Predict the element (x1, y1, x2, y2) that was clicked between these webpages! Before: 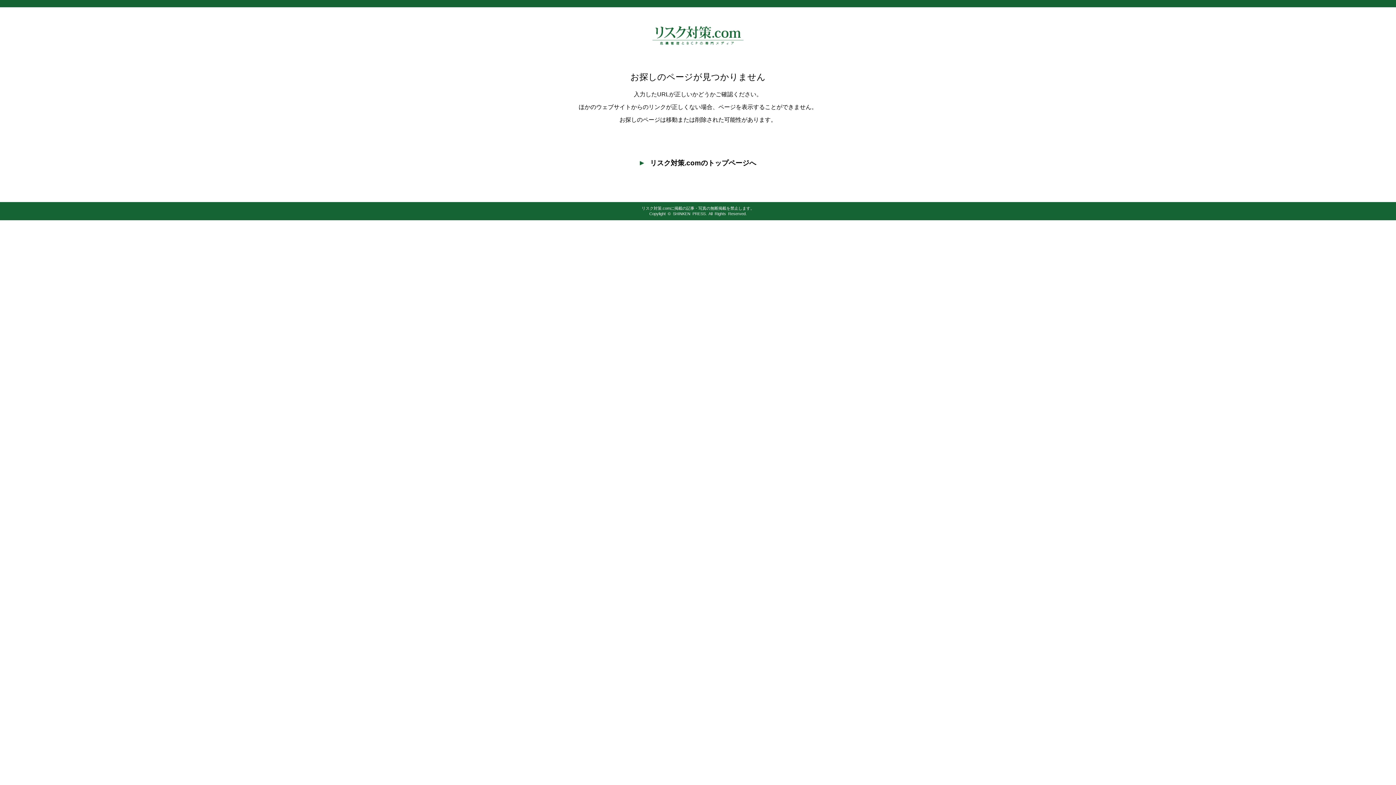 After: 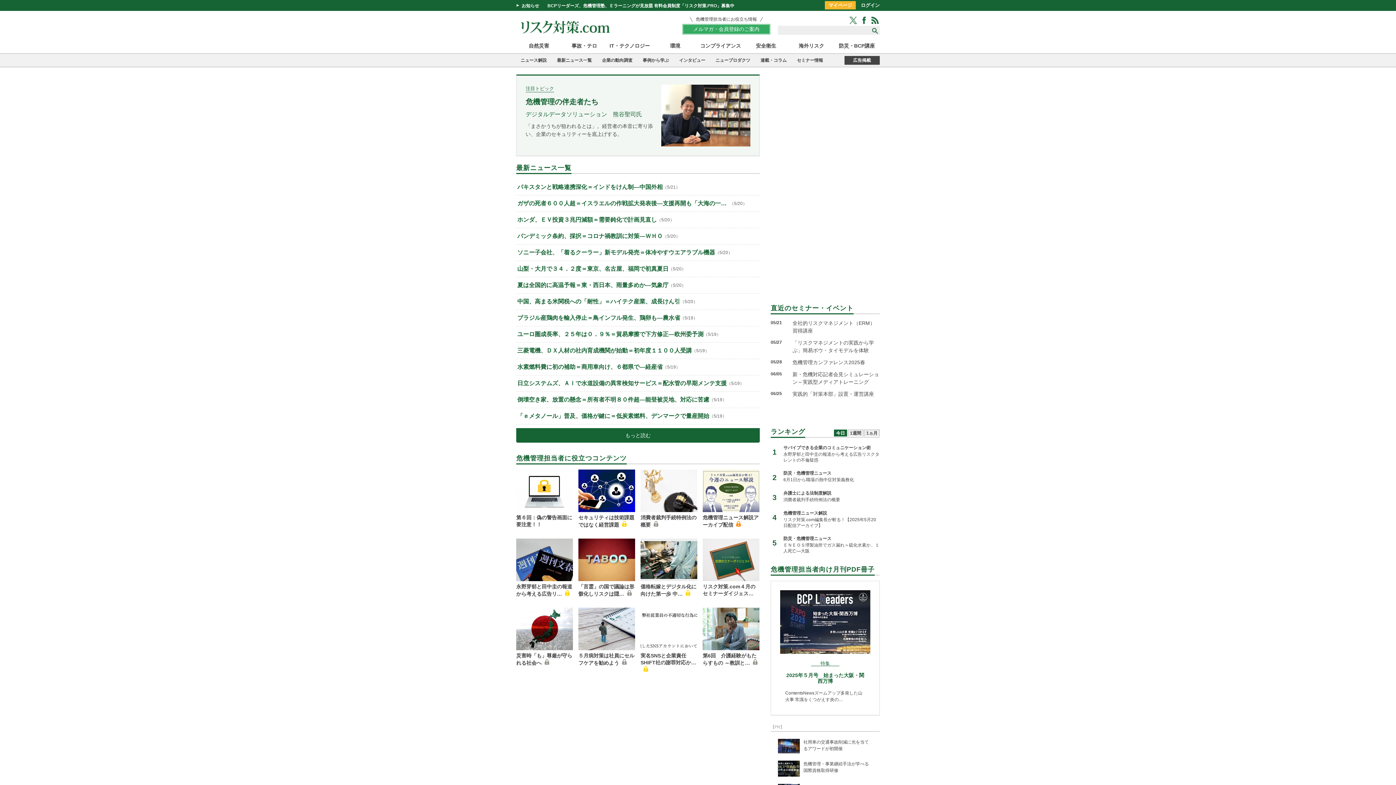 Action: bbox: (7, 25, 1389, 46)